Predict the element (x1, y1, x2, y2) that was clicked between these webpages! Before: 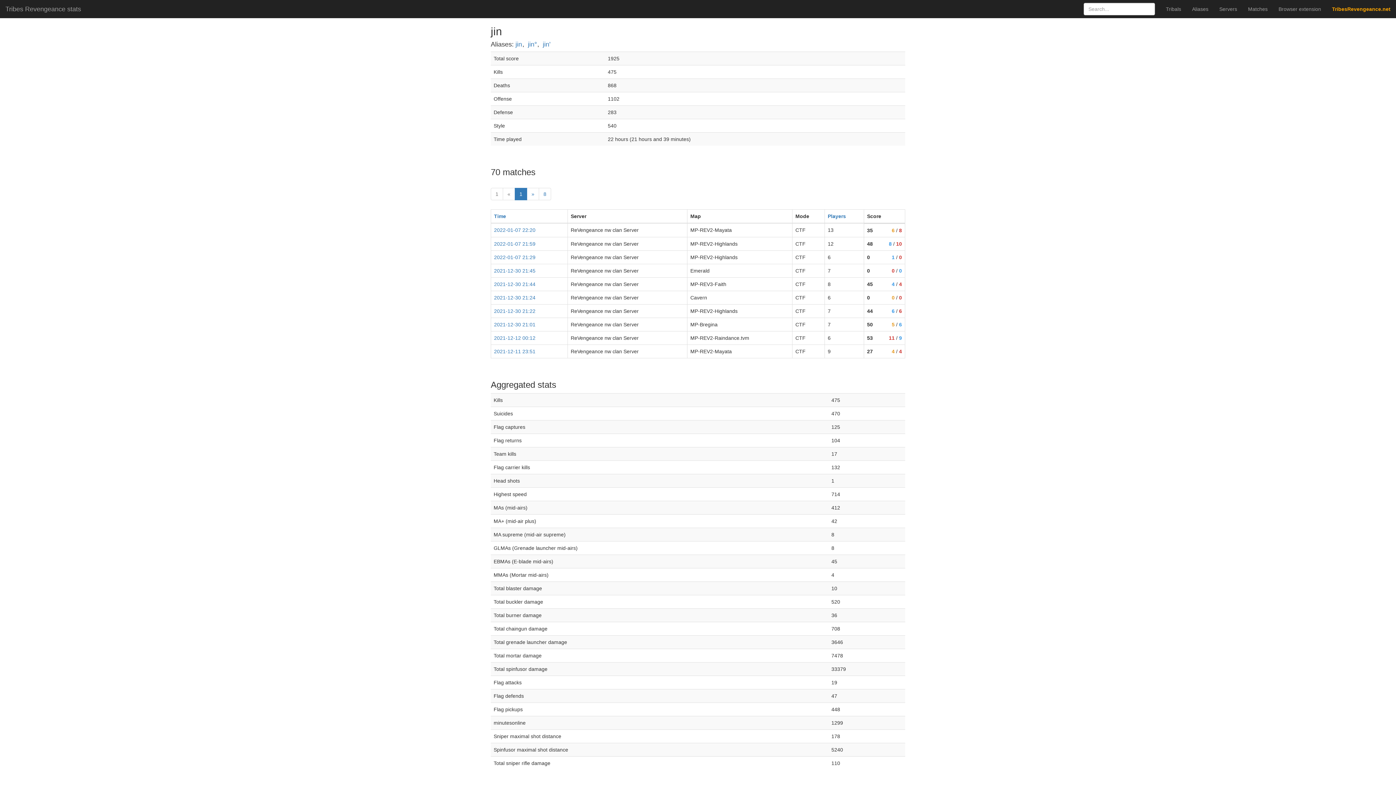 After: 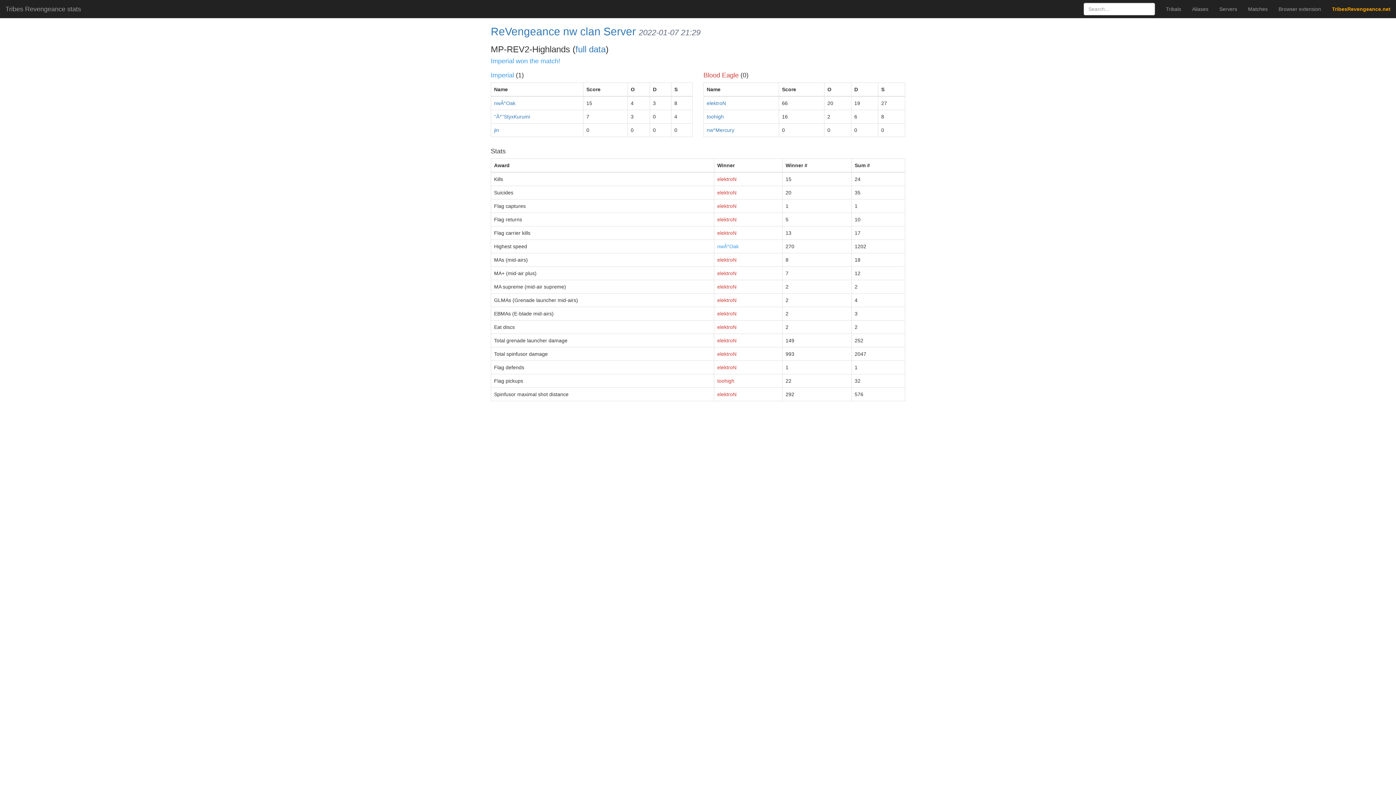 Action: label: 2022-01-07 21:29 bbox: (494, 254, 535, 260)